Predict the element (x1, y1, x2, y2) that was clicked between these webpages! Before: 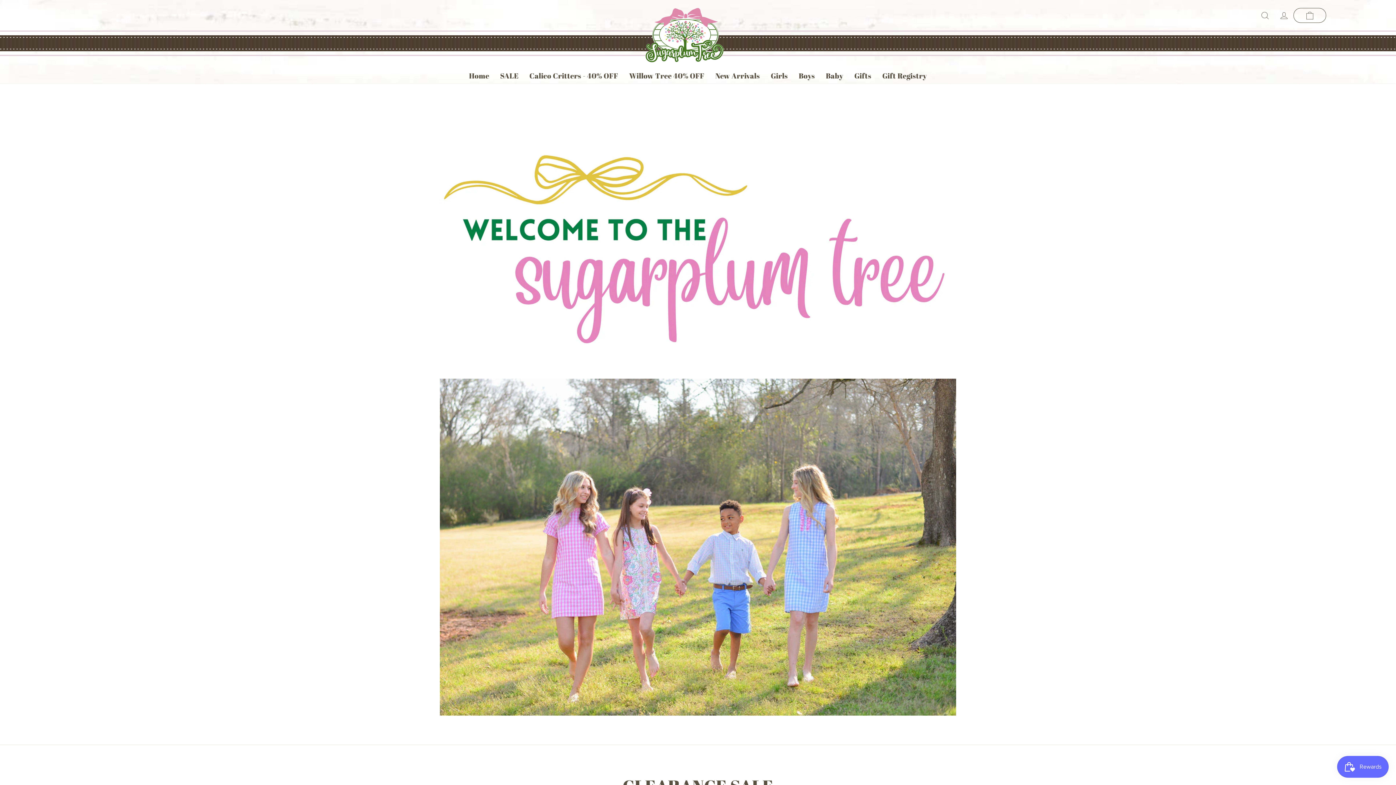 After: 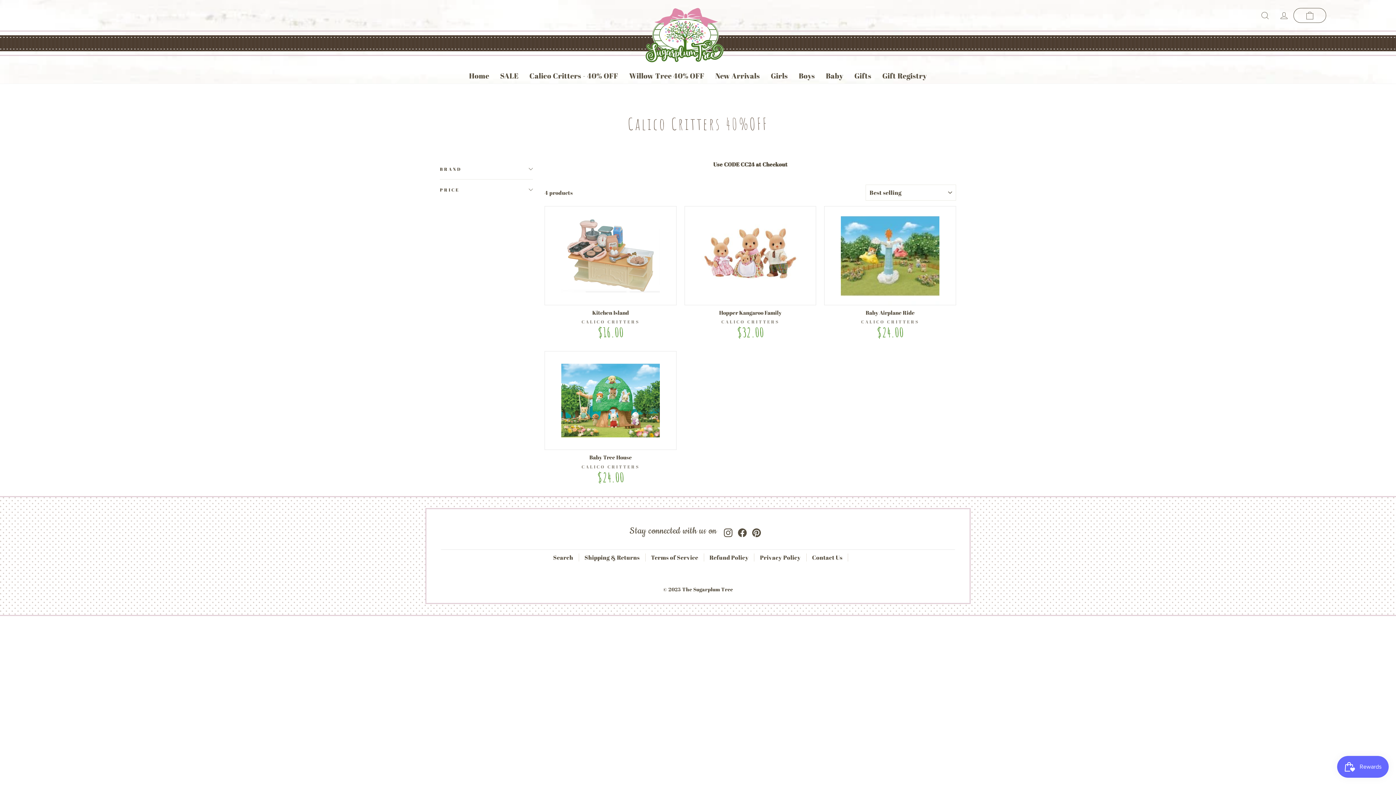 Action: label: Calico Critters - 40% OFF bbox: (524, 68, 623, 83)